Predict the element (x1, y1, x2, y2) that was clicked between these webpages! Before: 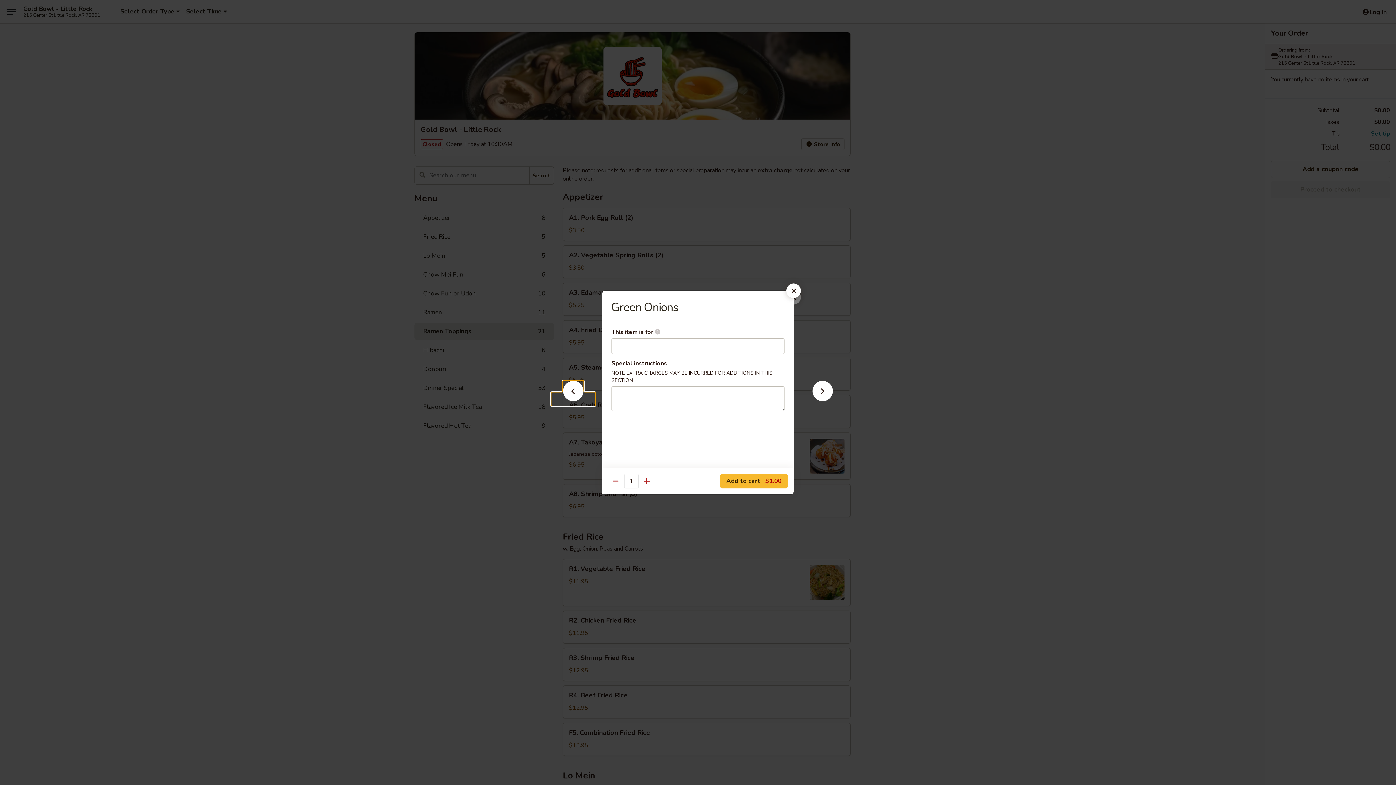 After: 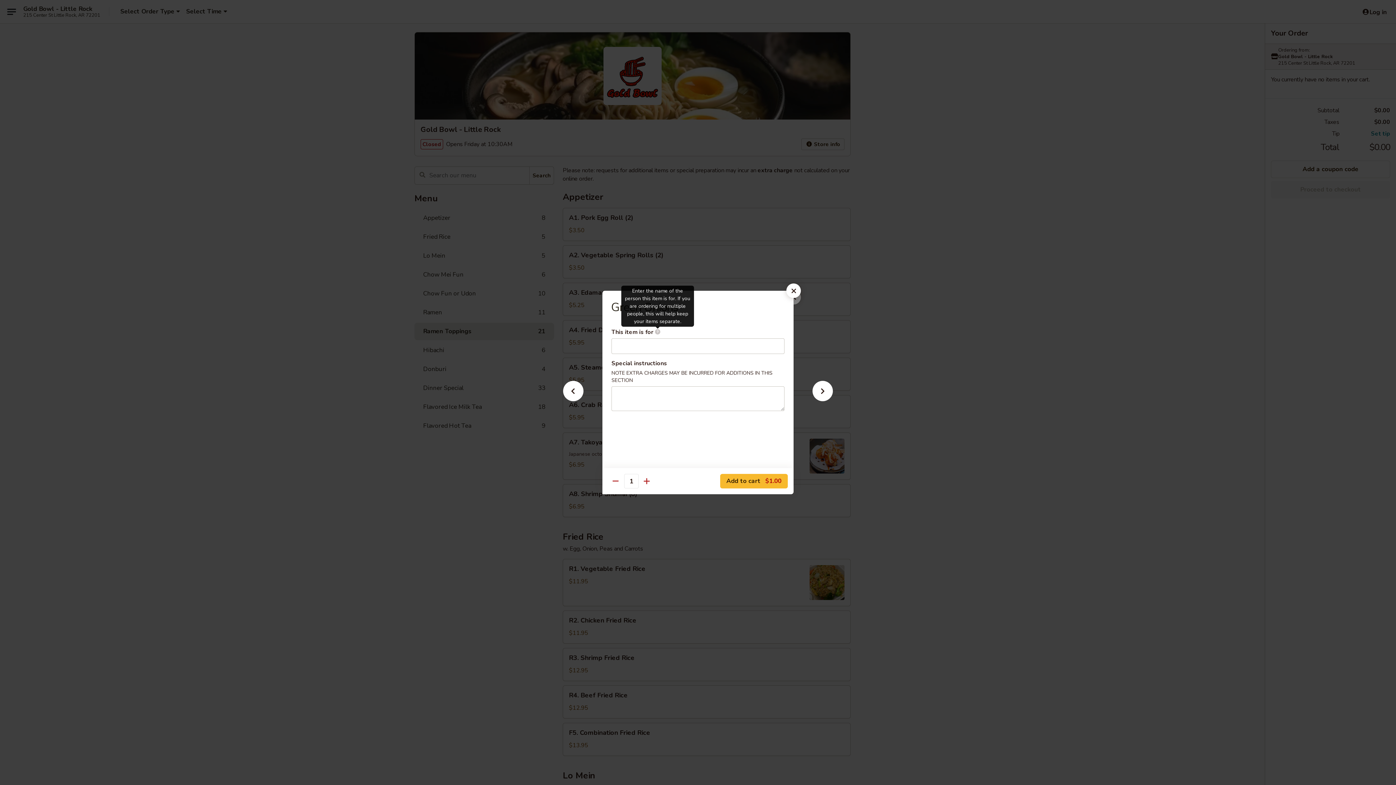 Action: bbox: (654, 329, 660, 334) label: Enter the name of the person this item is for. If you are ordering for multiple people, this will help keep your items separate.